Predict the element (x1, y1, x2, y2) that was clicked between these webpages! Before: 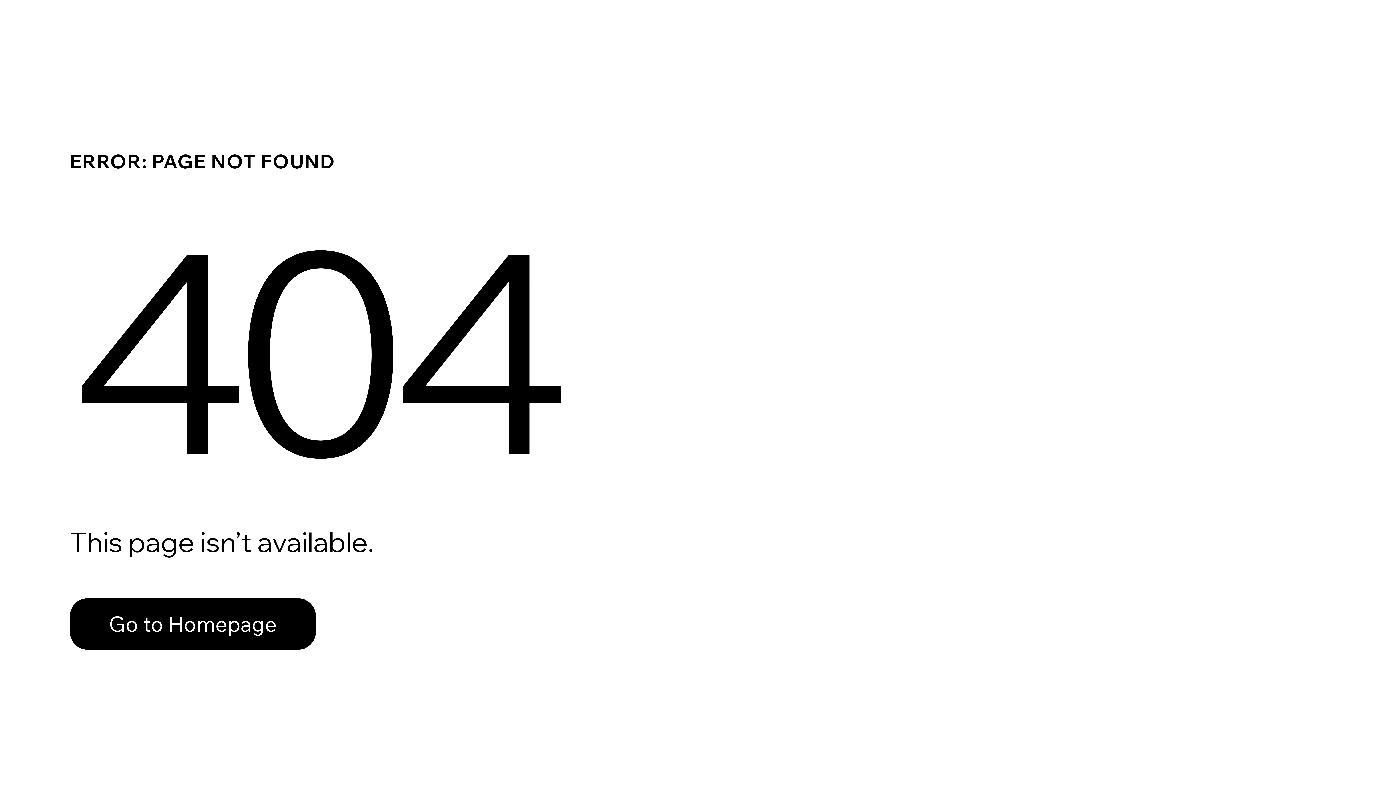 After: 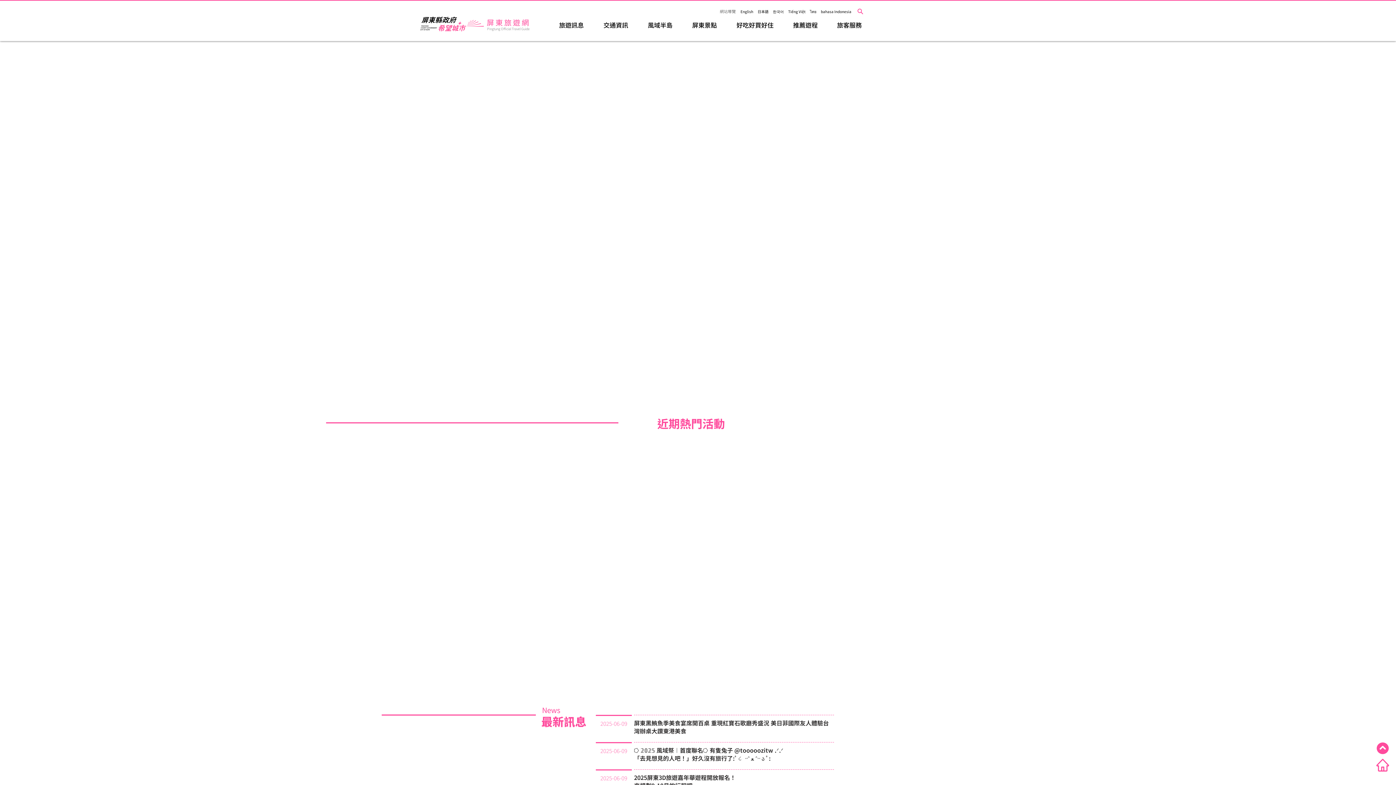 Action: bbox: (69, 598, 316, 650) label: Go to Homepage